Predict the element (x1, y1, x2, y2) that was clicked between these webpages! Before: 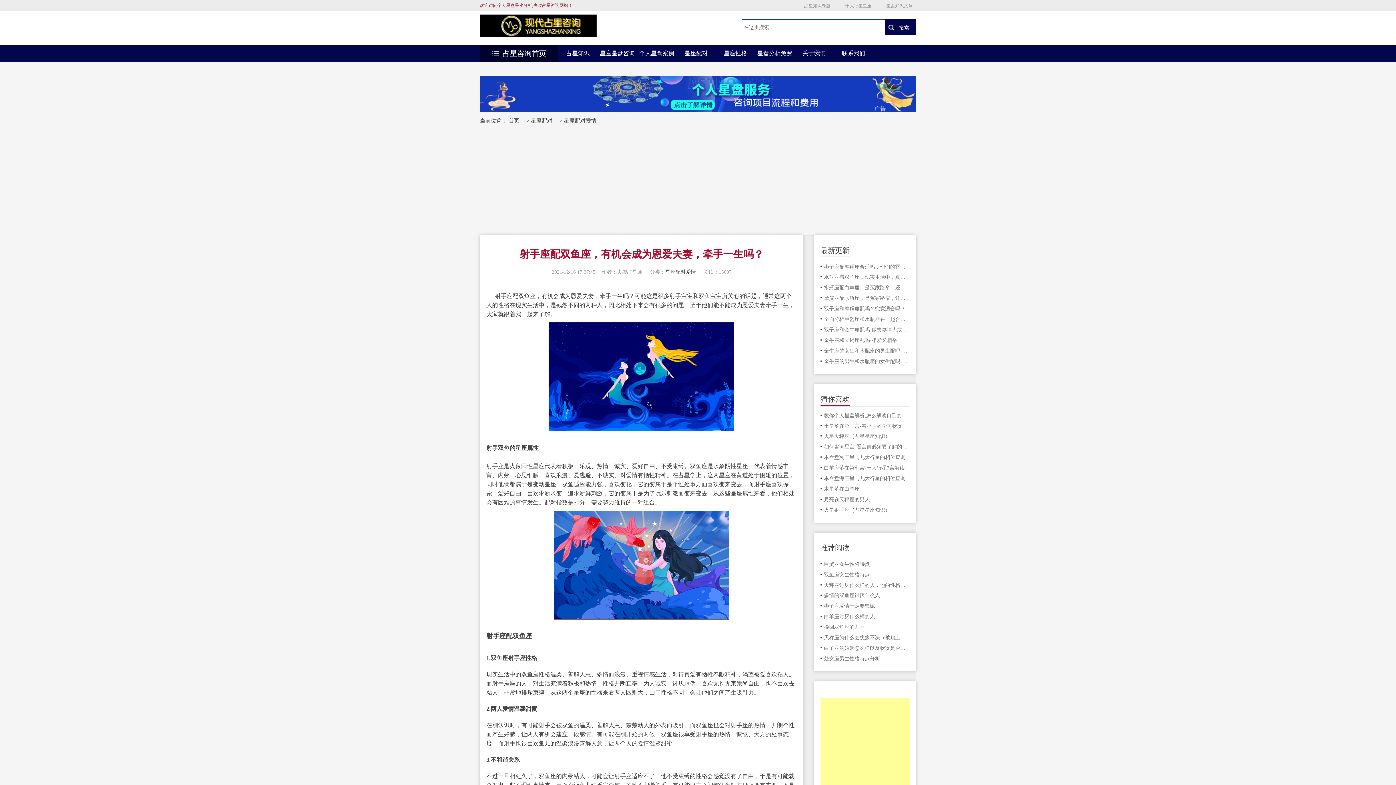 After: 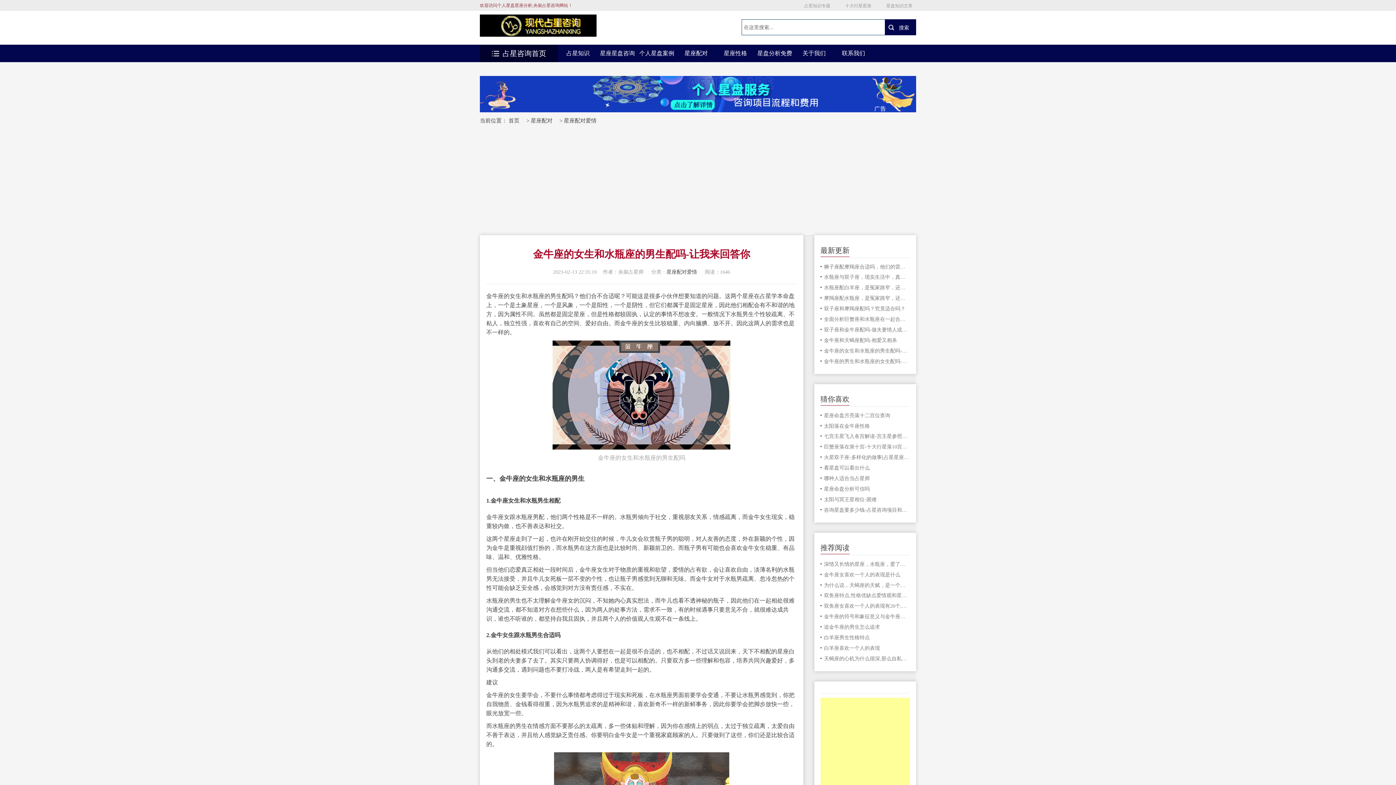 Action: bbox: (824, 346, 910, 355) label: 金牛座的女生和水瓶座的男生配吗-让我来回答你